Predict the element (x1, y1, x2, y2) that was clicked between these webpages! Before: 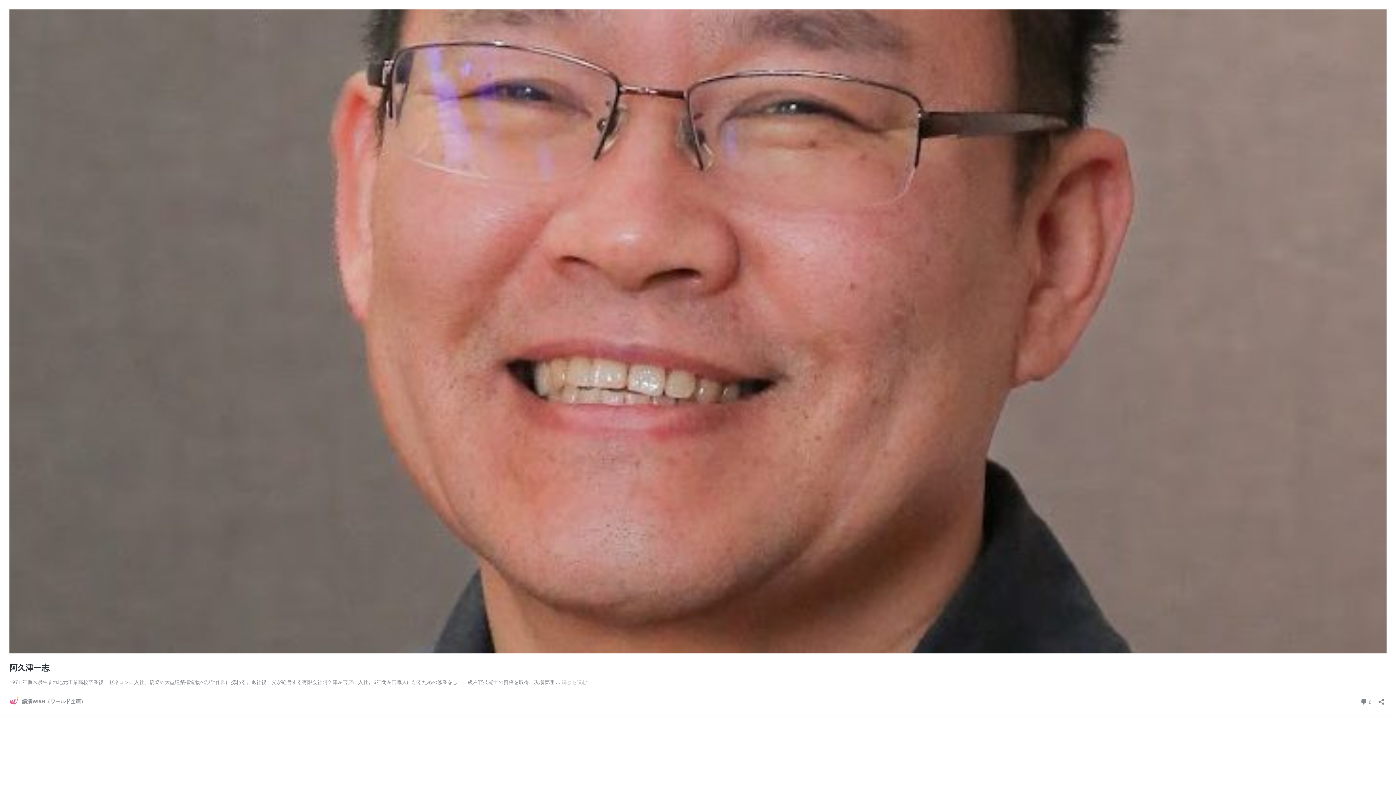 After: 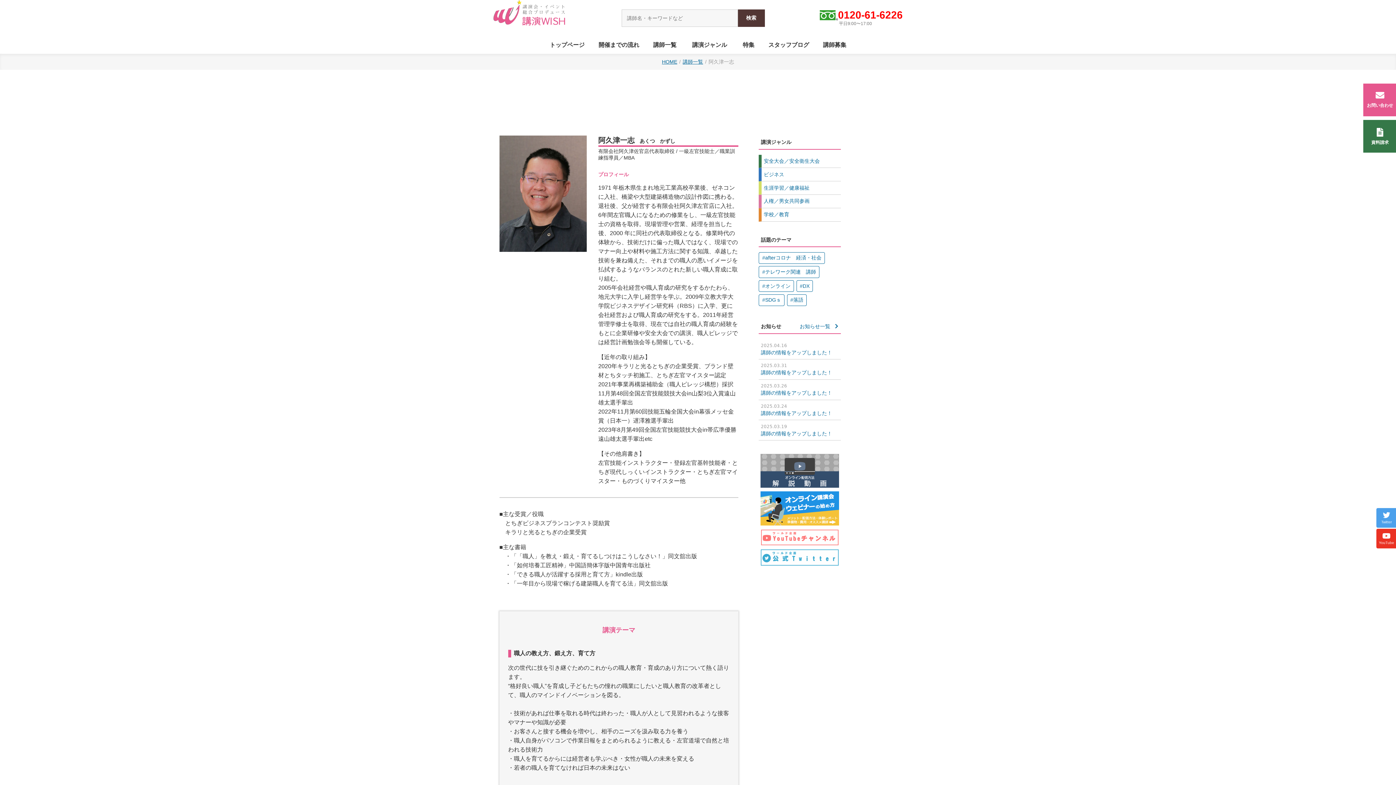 Action: bbox: (1360, 696, 1372, 706) label:  0
コメント